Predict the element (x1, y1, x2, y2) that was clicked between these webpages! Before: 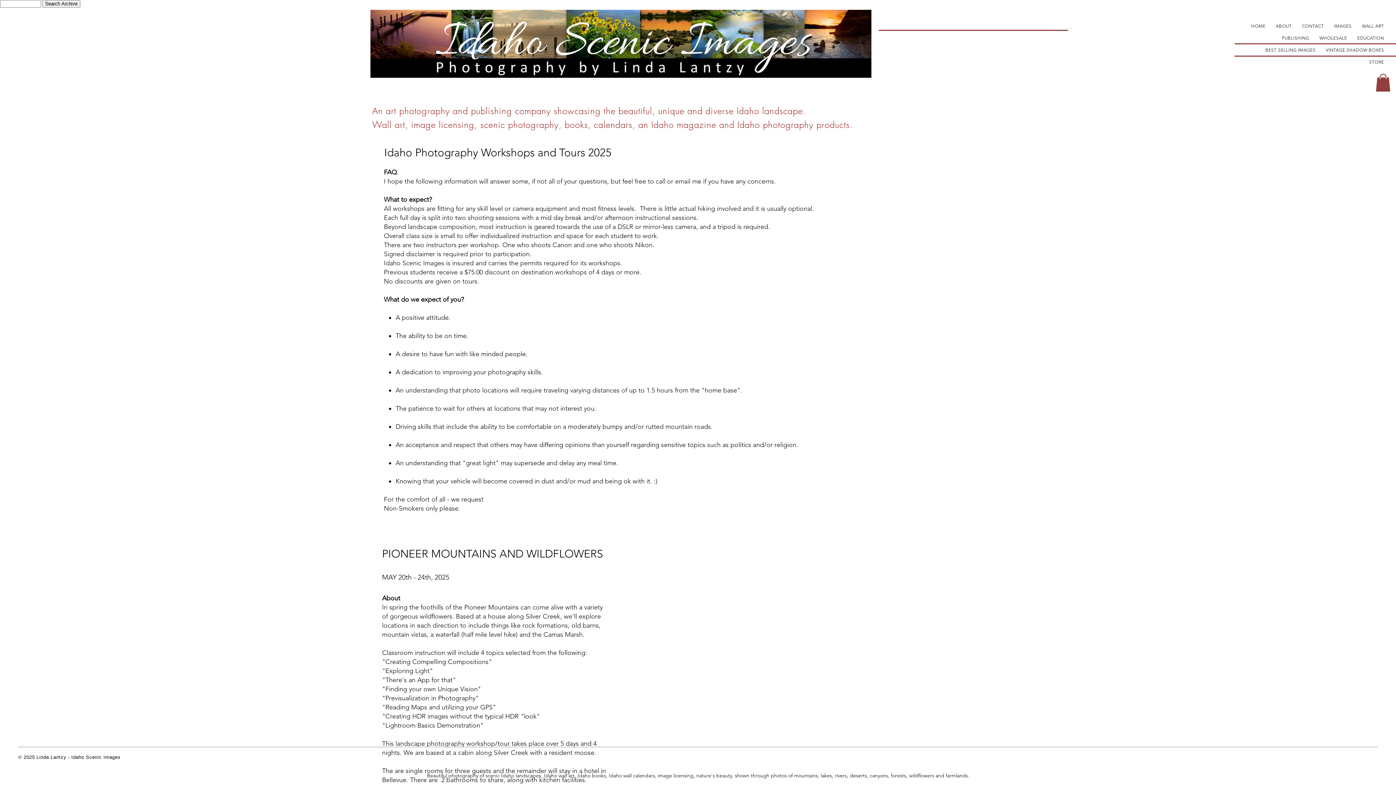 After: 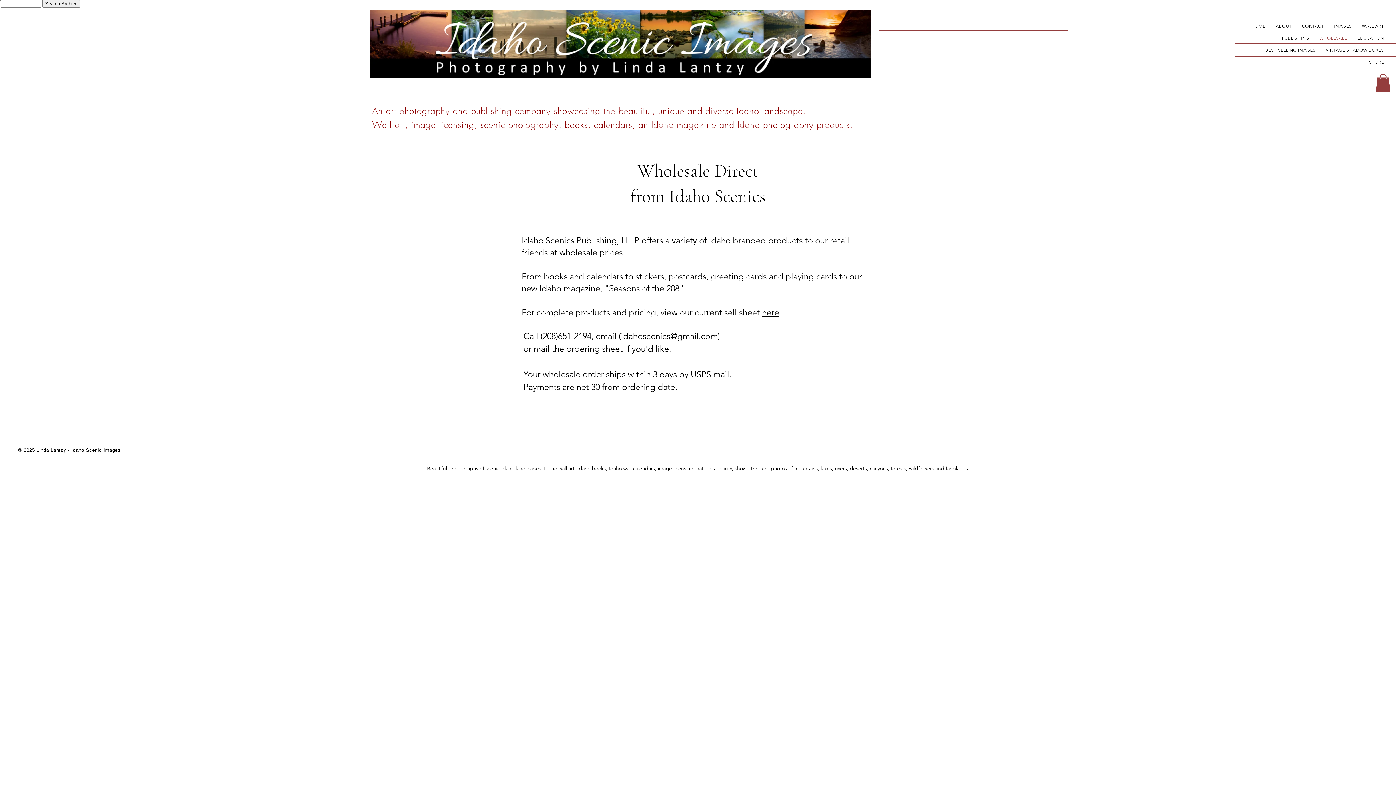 Action: bbox: (1316, 33, 1351, 42) label: WHOLESALE